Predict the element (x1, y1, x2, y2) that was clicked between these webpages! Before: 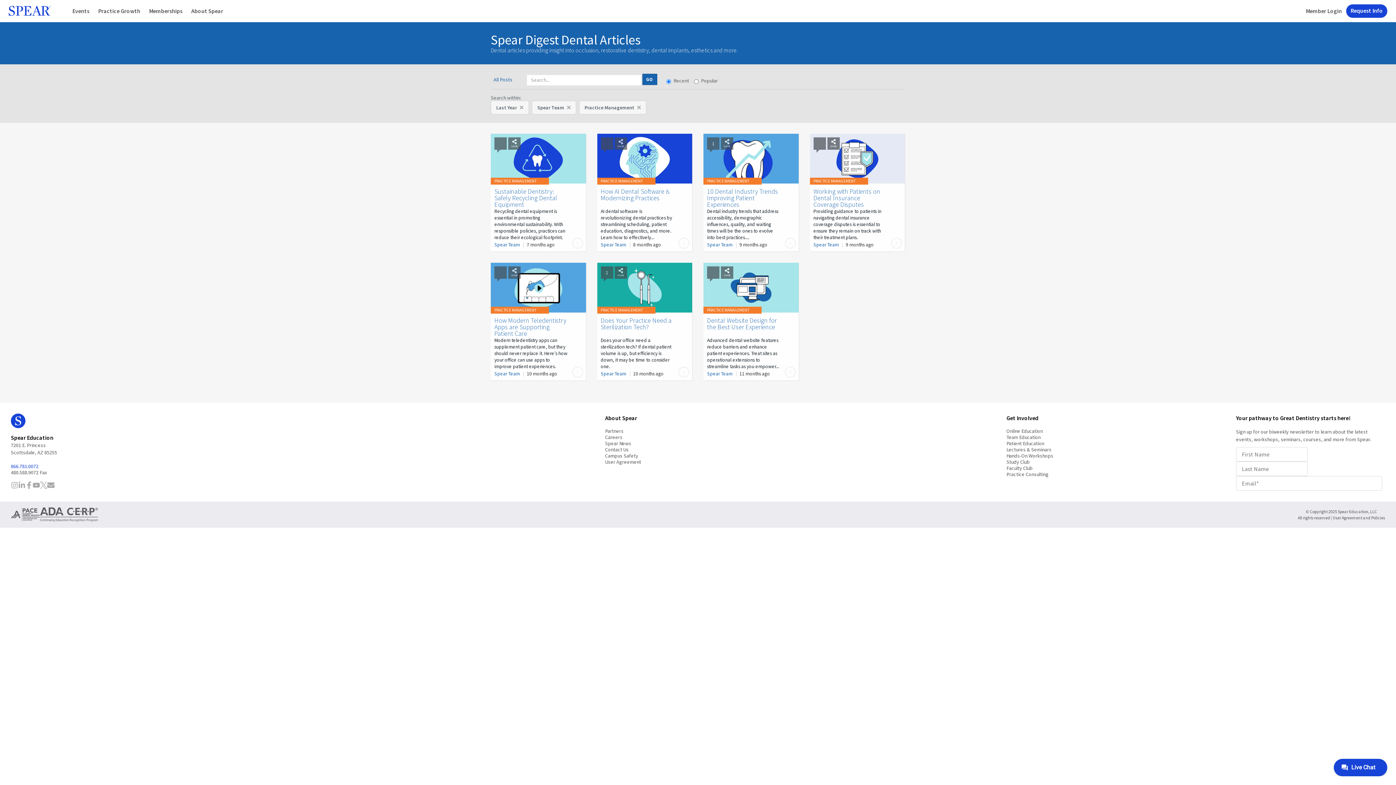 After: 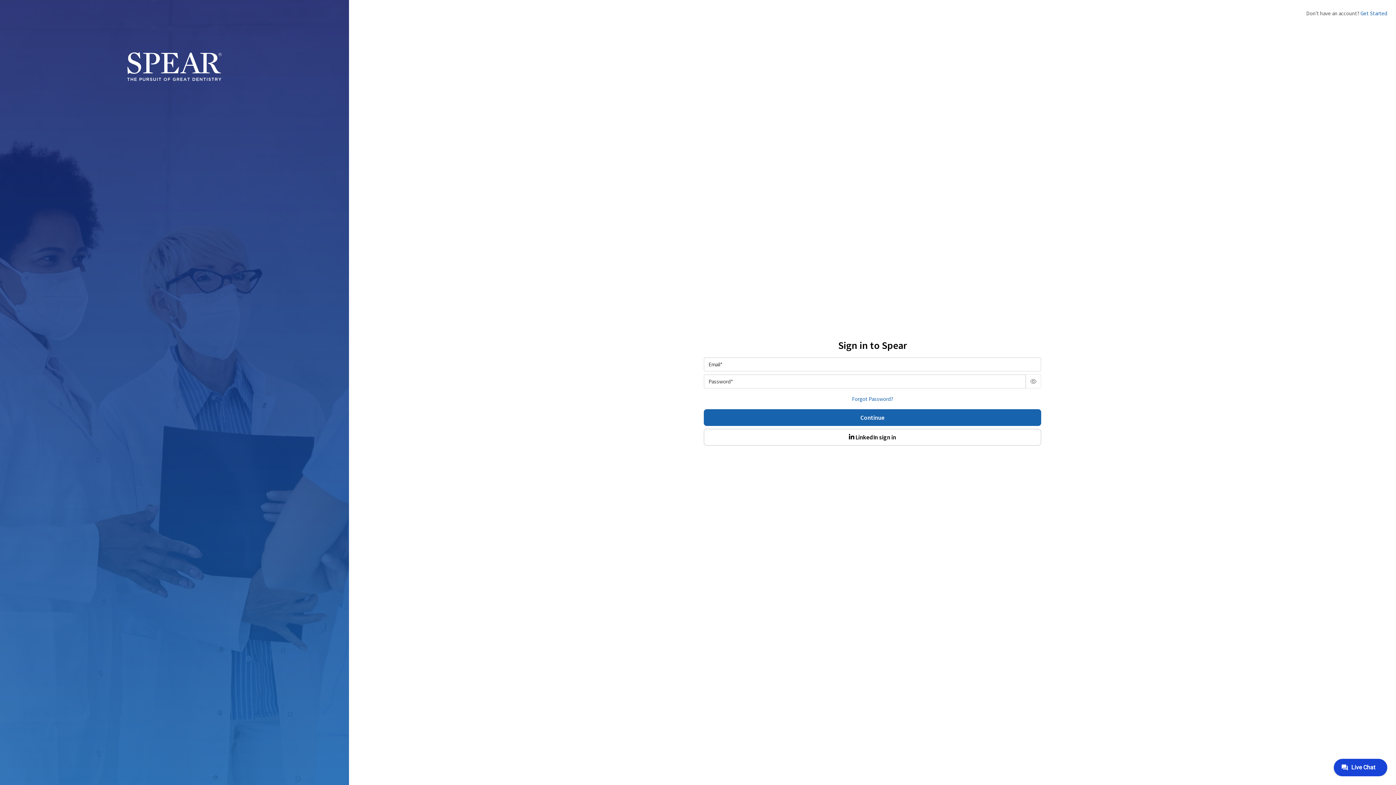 Action: label: Member Login bbox: (1301, 0, 1346, 21)